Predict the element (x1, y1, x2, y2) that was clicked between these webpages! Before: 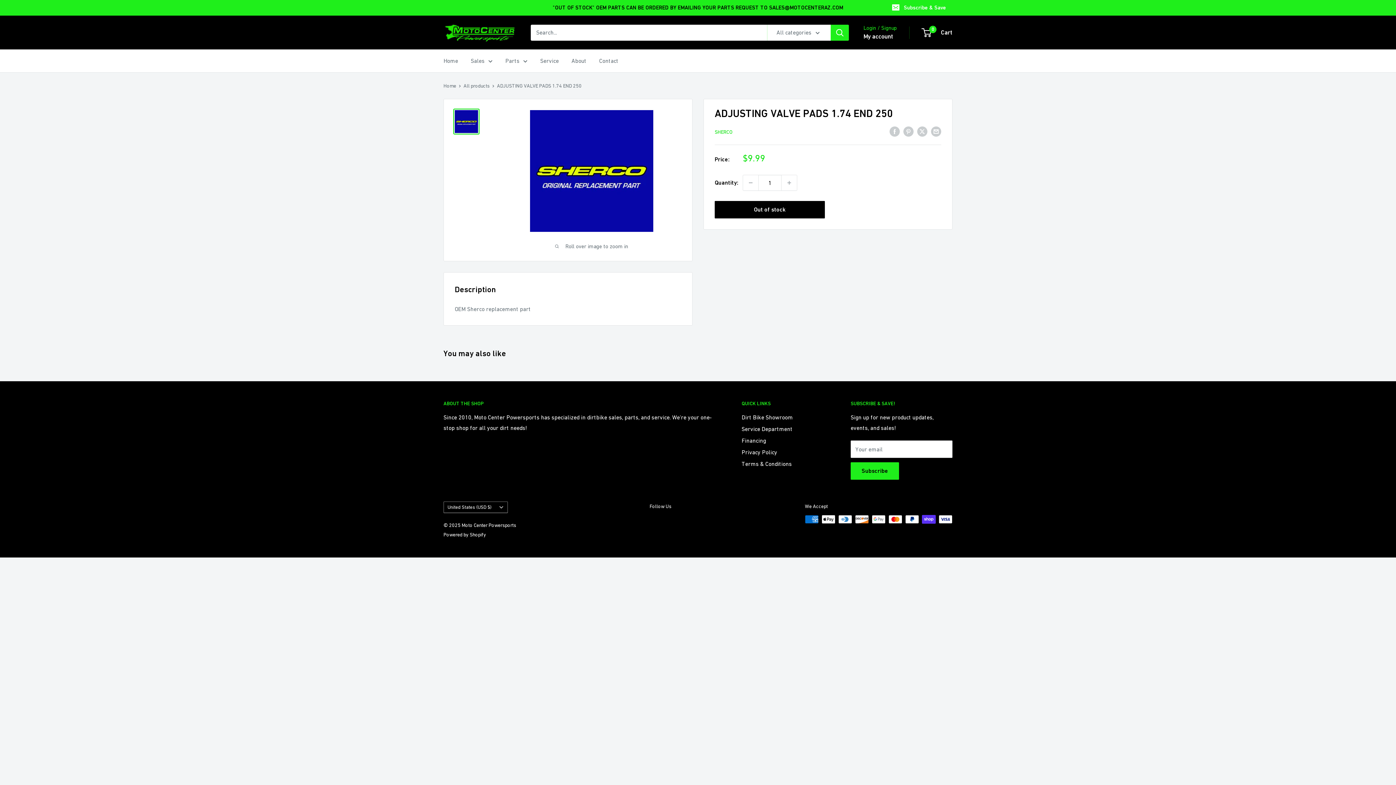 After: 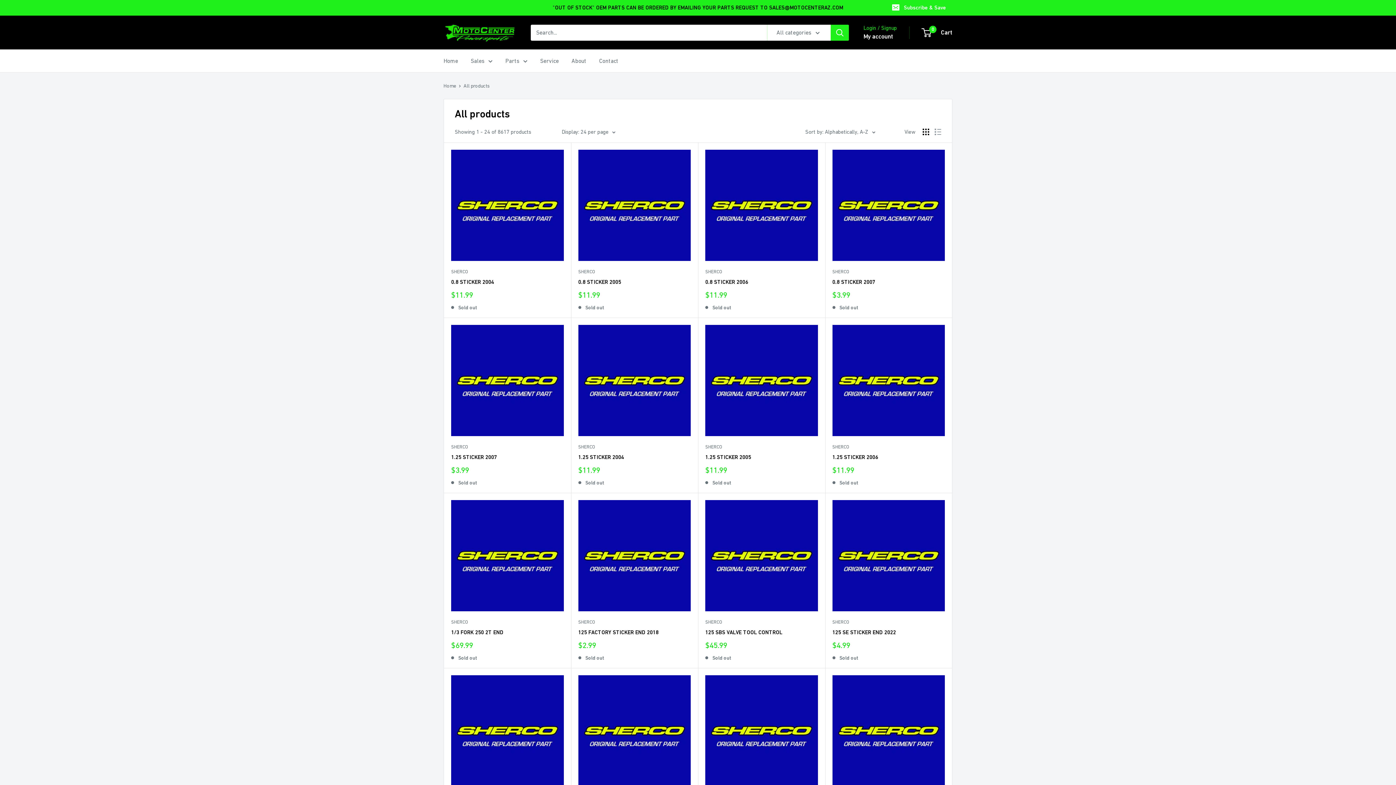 Action: label: Parts bbox: (505, 55, 527, 66)